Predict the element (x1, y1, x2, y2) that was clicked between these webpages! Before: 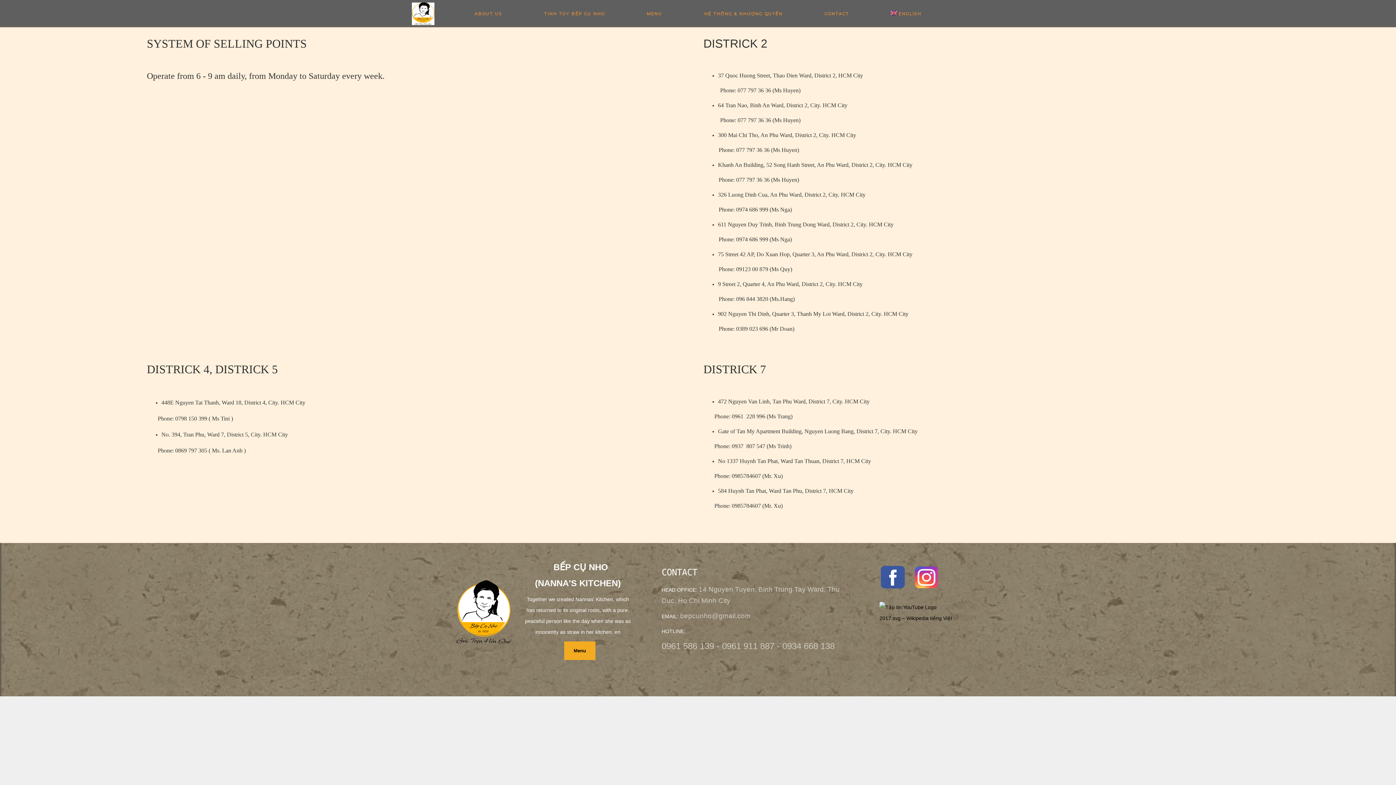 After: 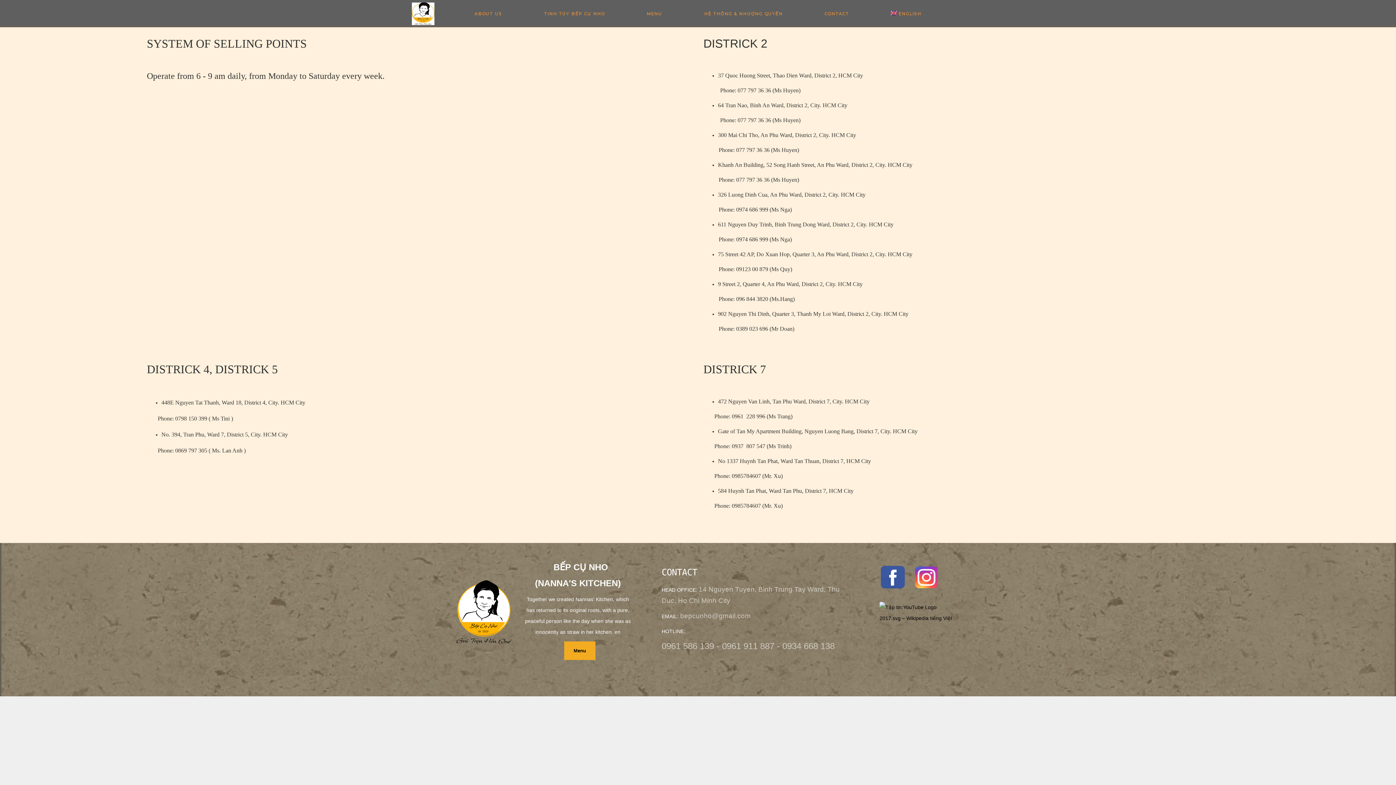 Action: label: bepcunho@gmail.com bbox: (680, 612, 750, 620)